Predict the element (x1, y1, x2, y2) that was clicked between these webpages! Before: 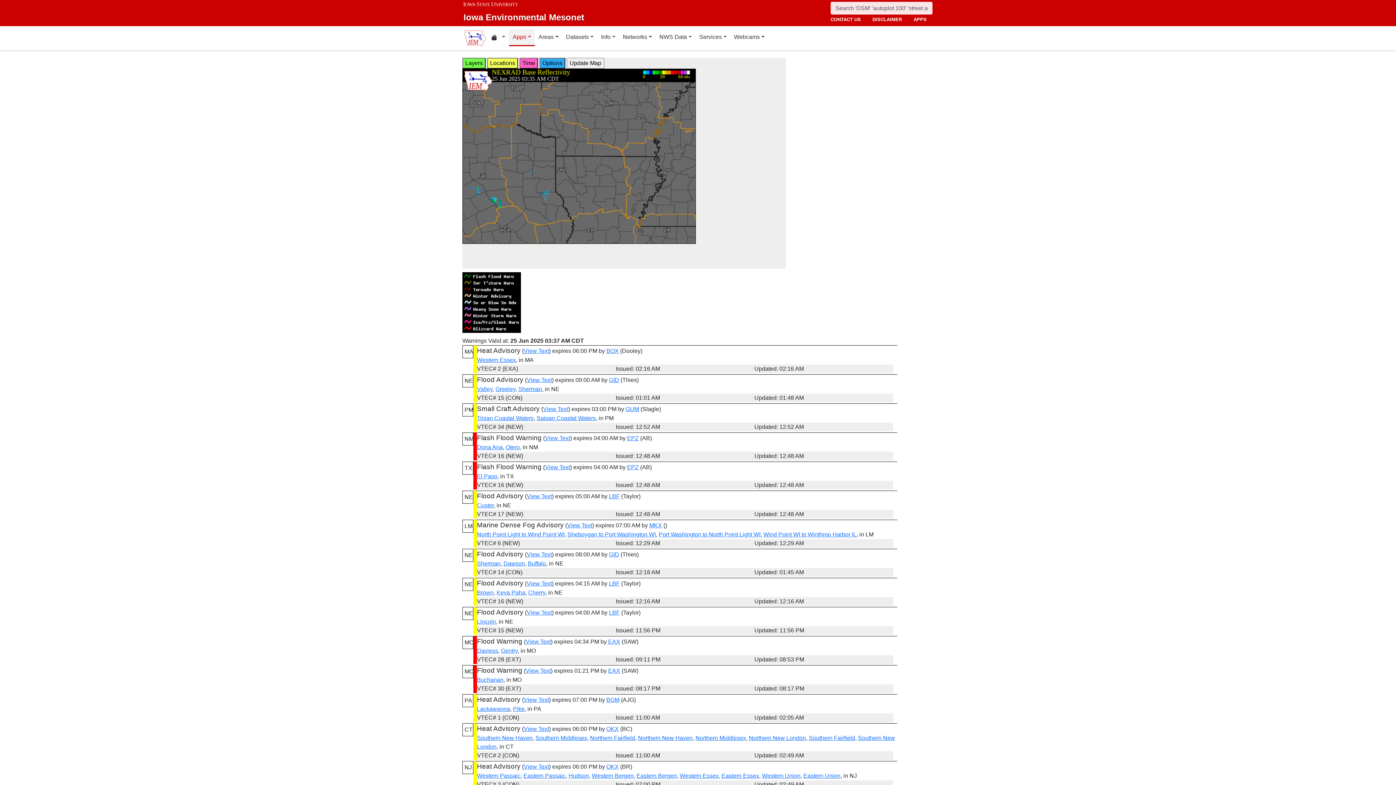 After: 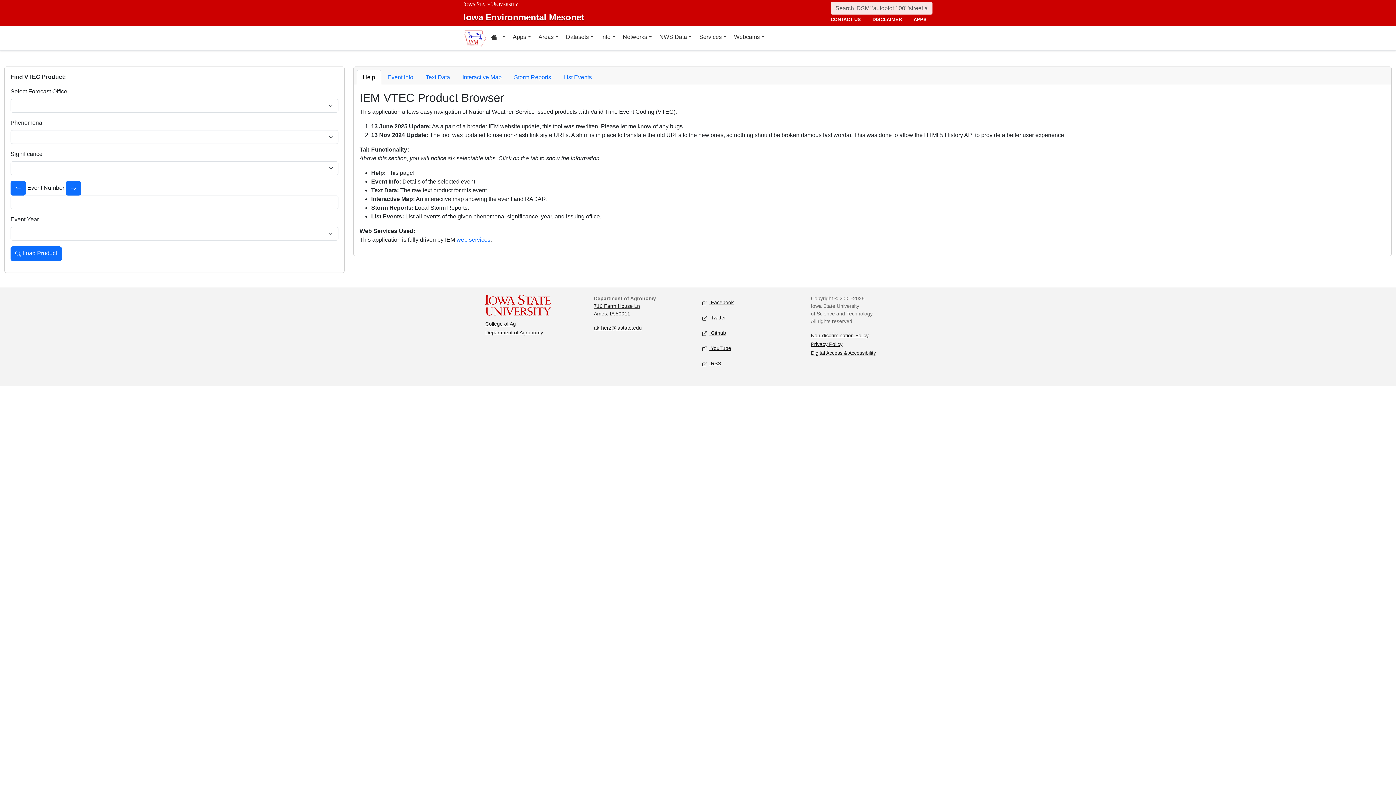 Action: label: View Text bbox: (526, 377, 552, 383)